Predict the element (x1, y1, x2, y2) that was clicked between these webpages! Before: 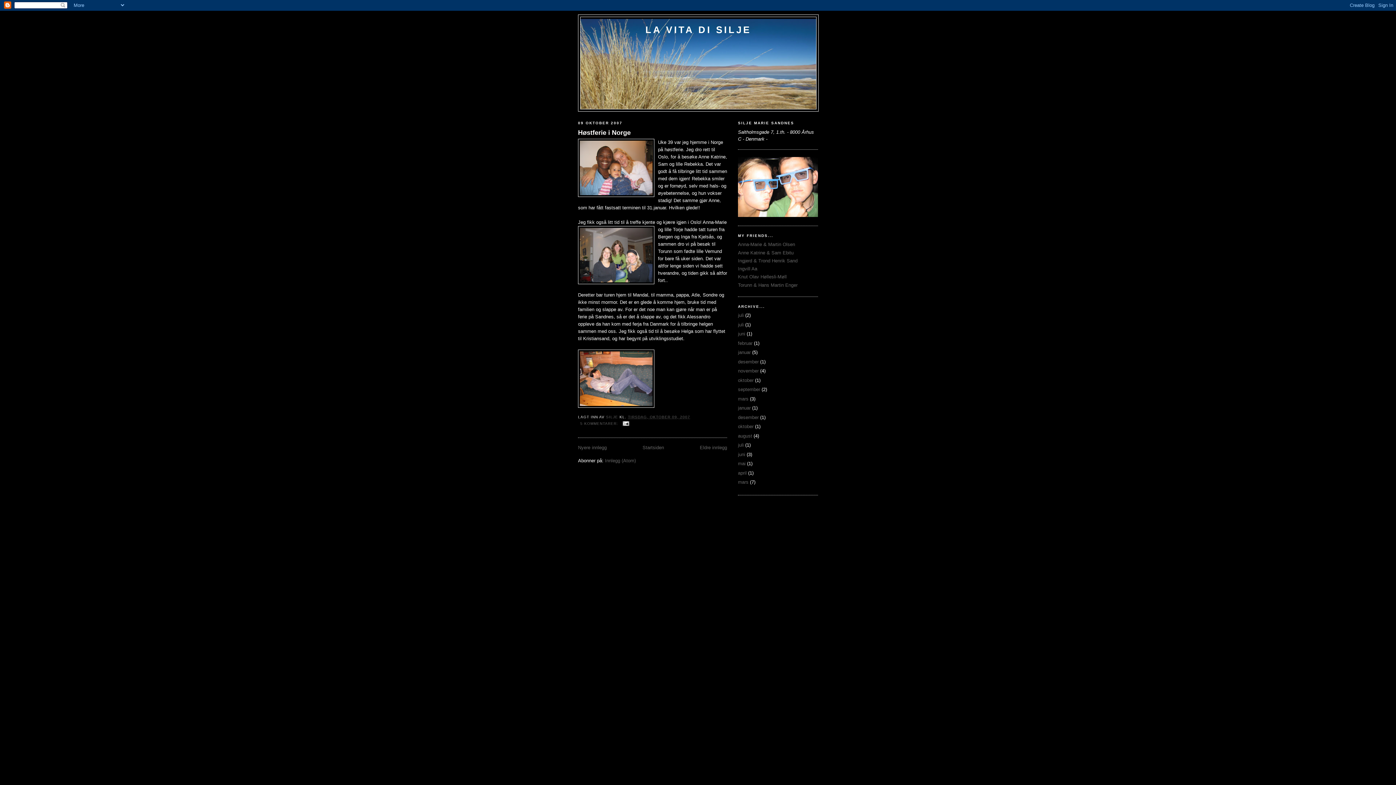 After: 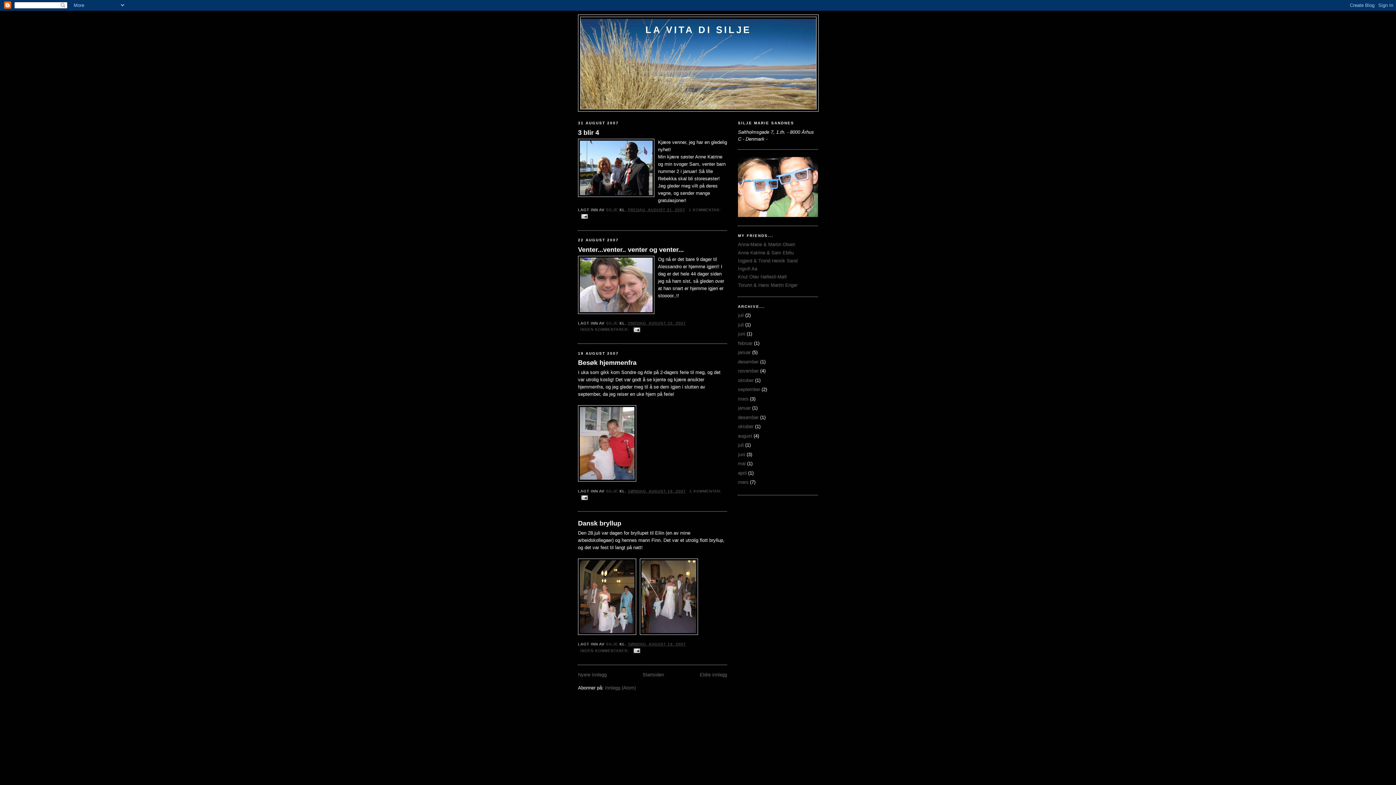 Action: label: august bbox: (738, 433, 752, 438)